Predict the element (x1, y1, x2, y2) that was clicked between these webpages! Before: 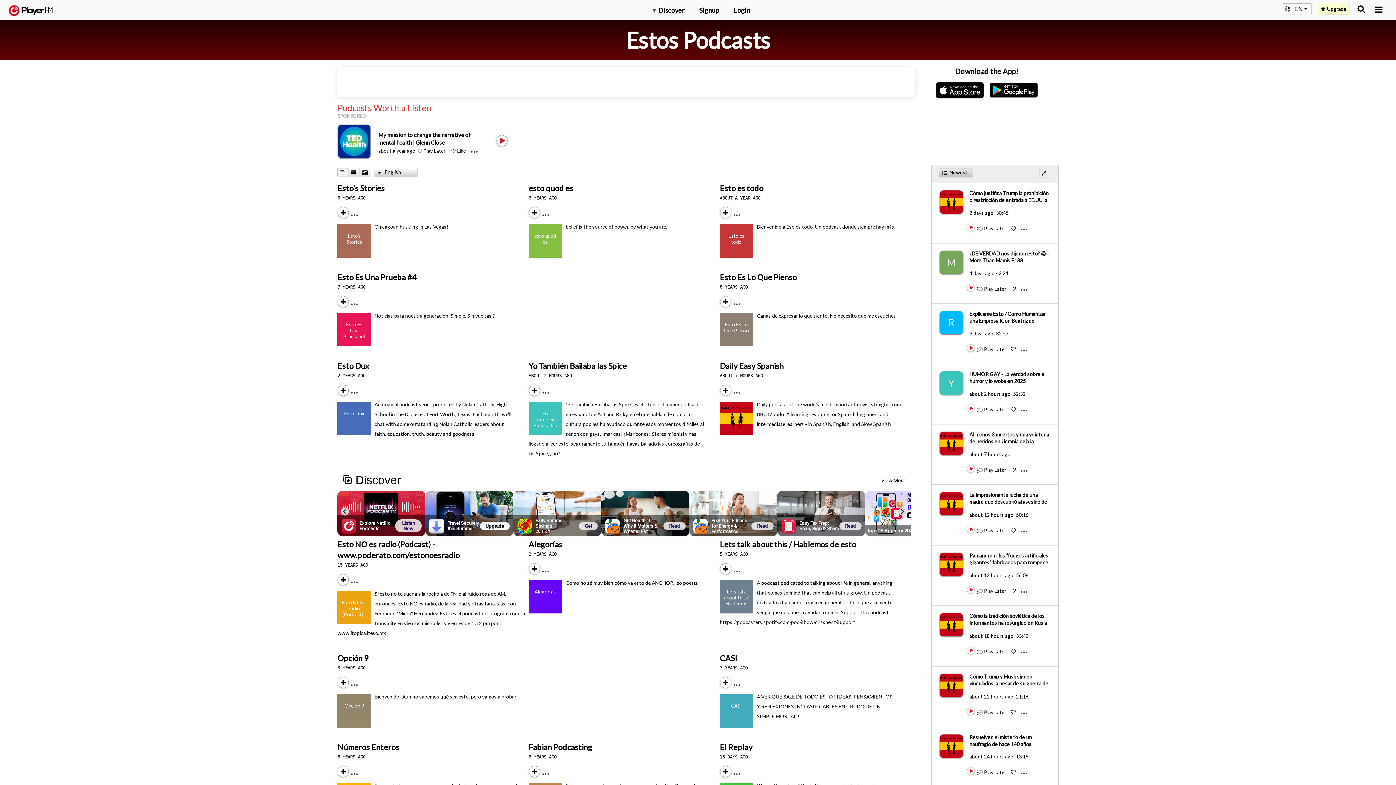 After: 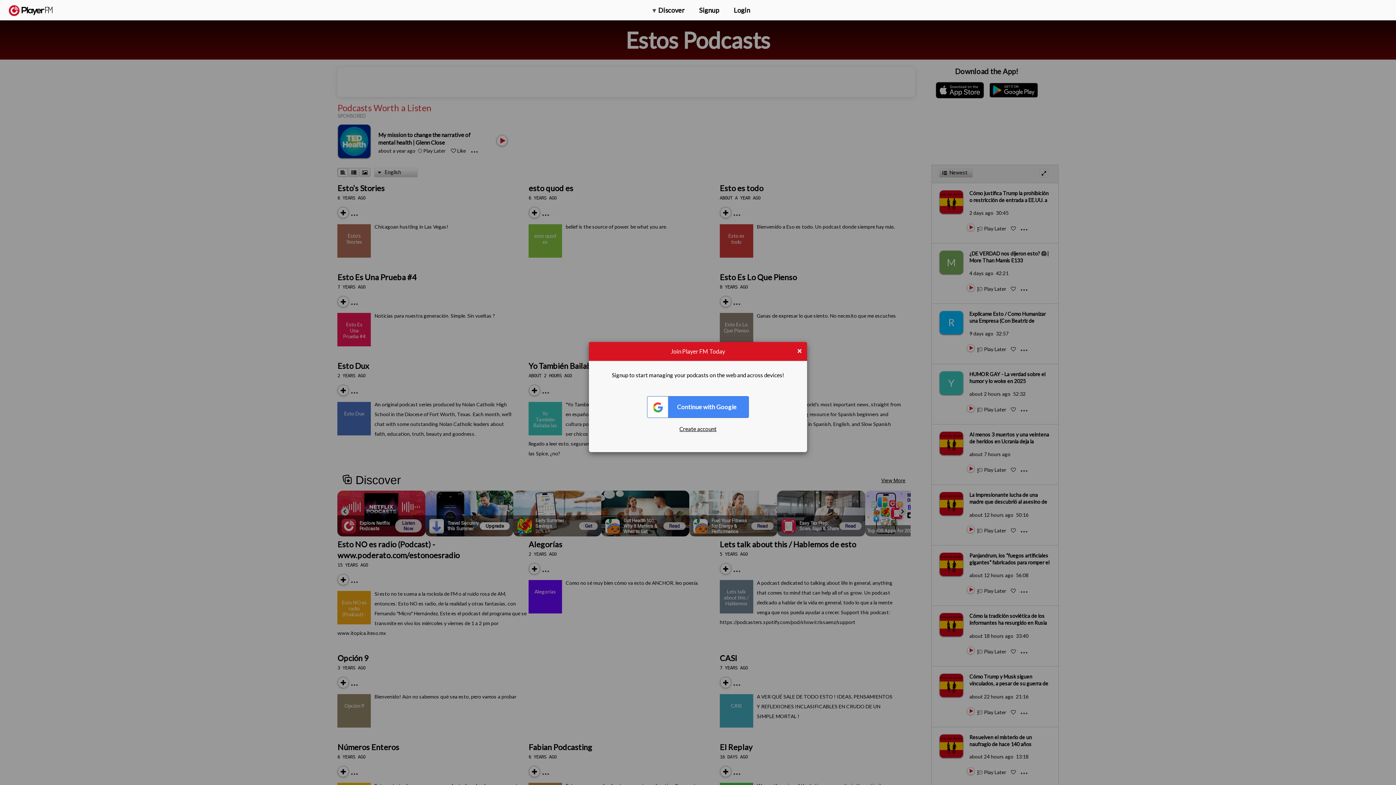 Action: bbox: (978, 406, 1007, 412) label:  Play Later 